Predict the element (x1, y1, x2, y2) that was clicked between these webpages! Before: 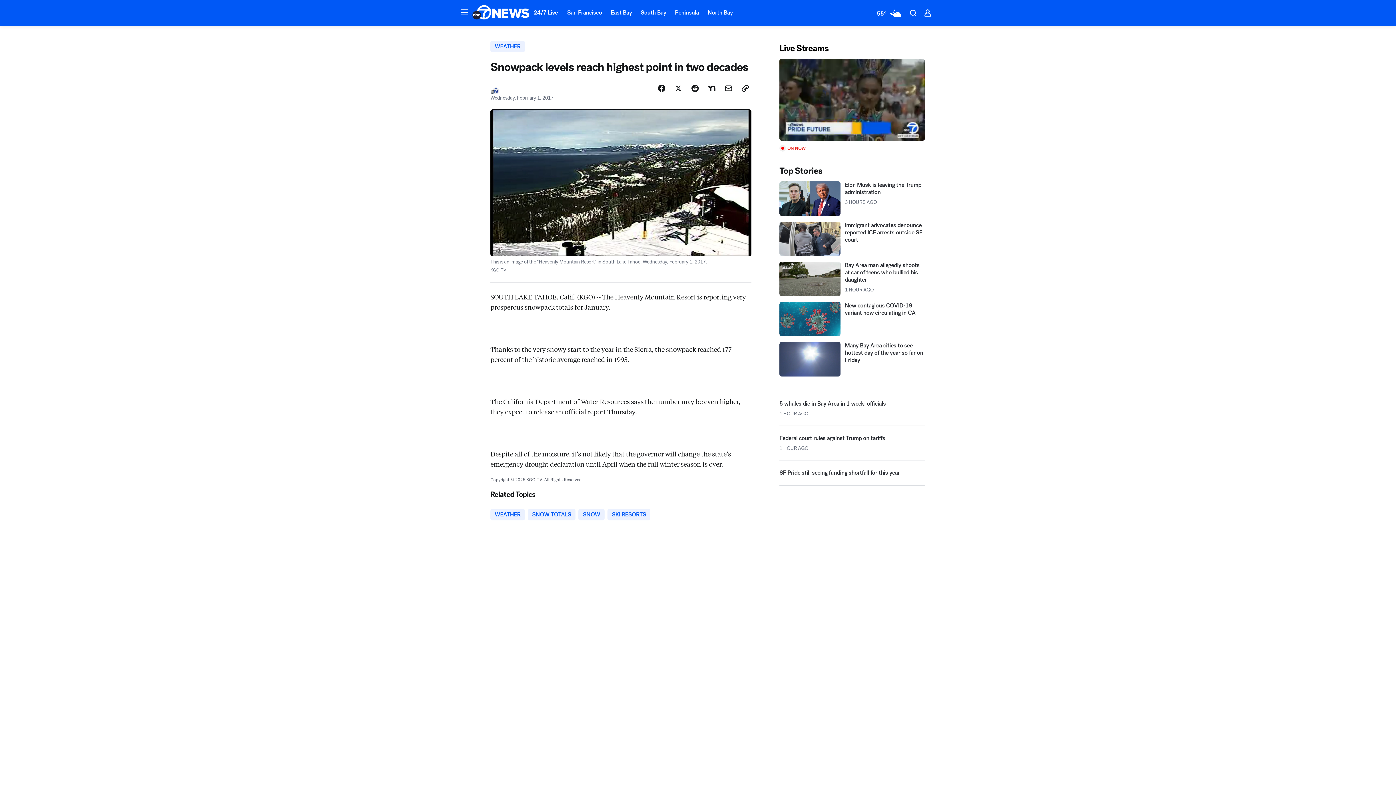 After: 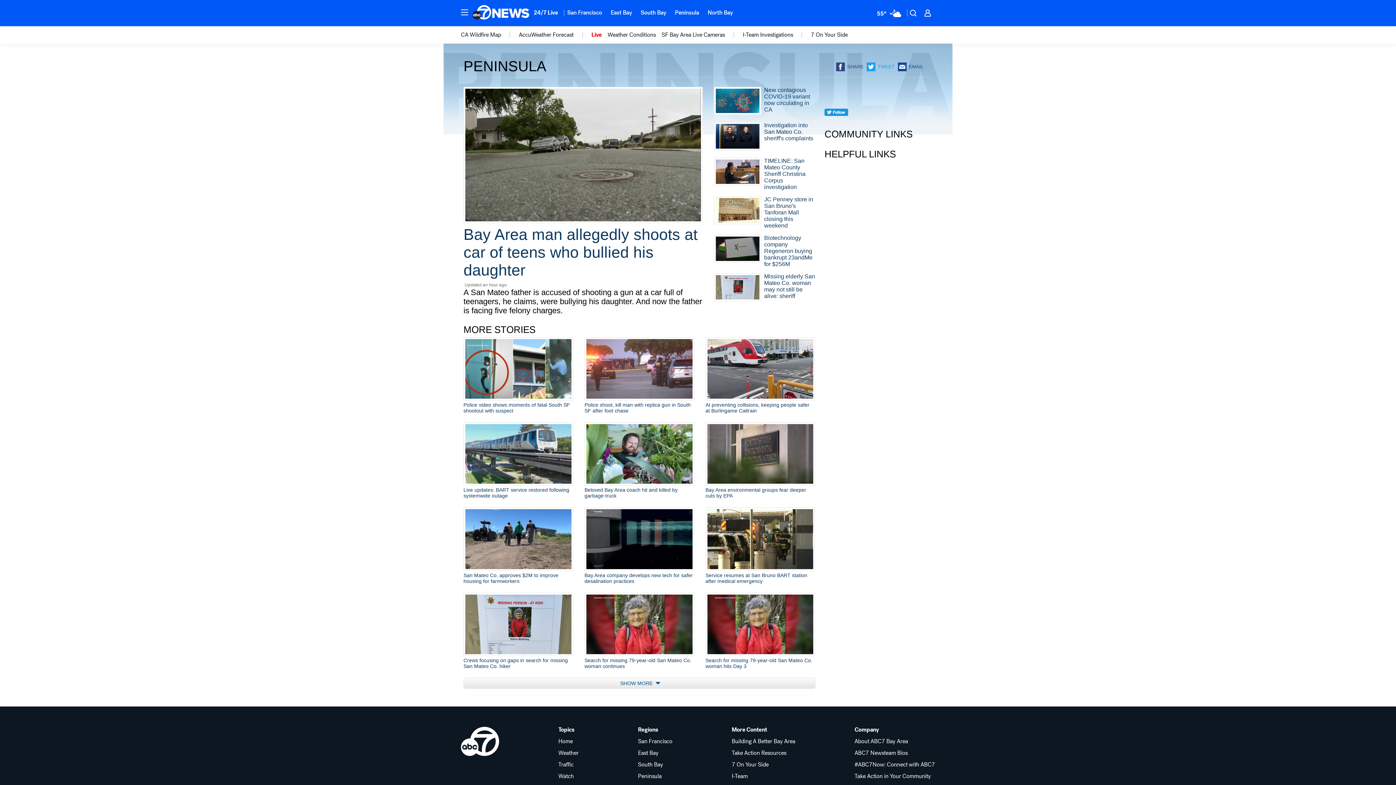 Action: bbox: (670, 4, 703, 20) label: Peninsula